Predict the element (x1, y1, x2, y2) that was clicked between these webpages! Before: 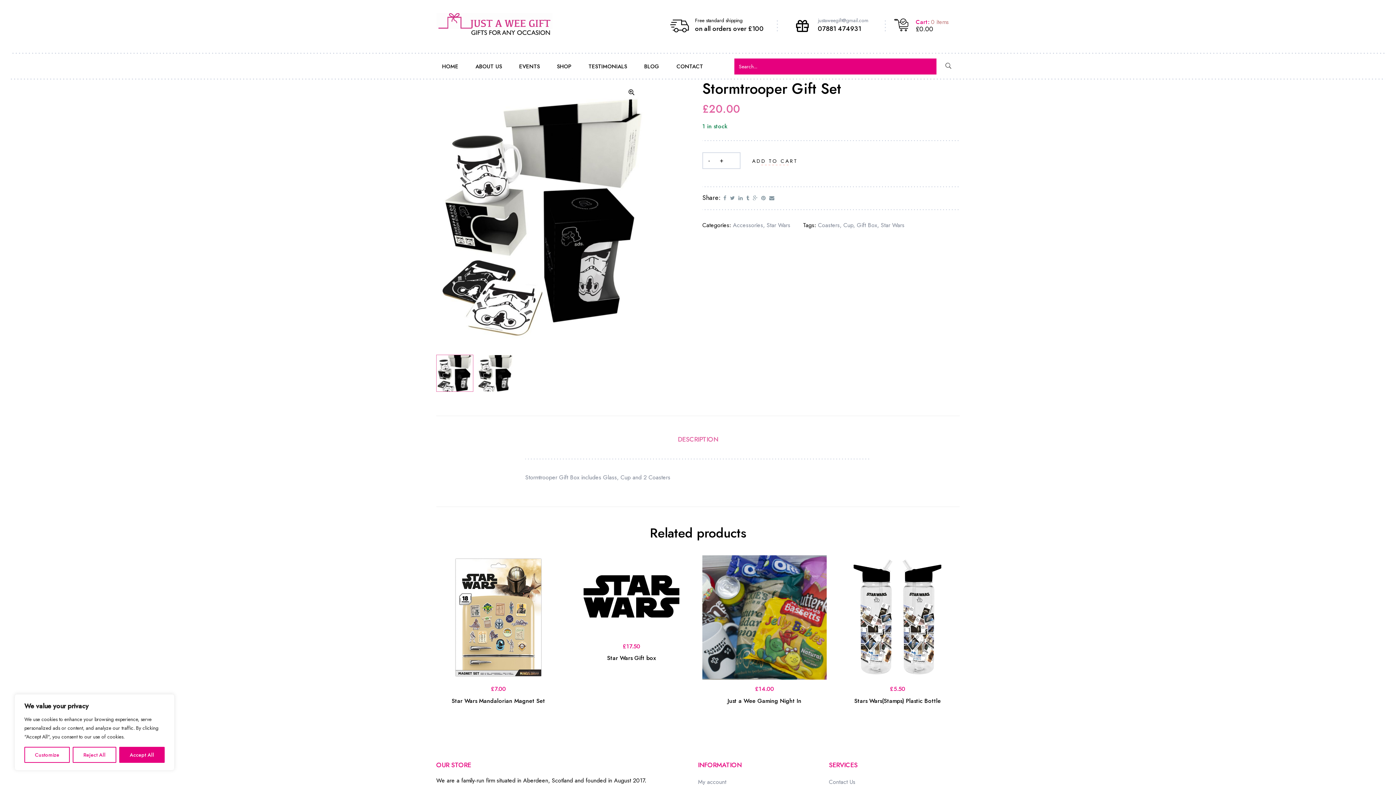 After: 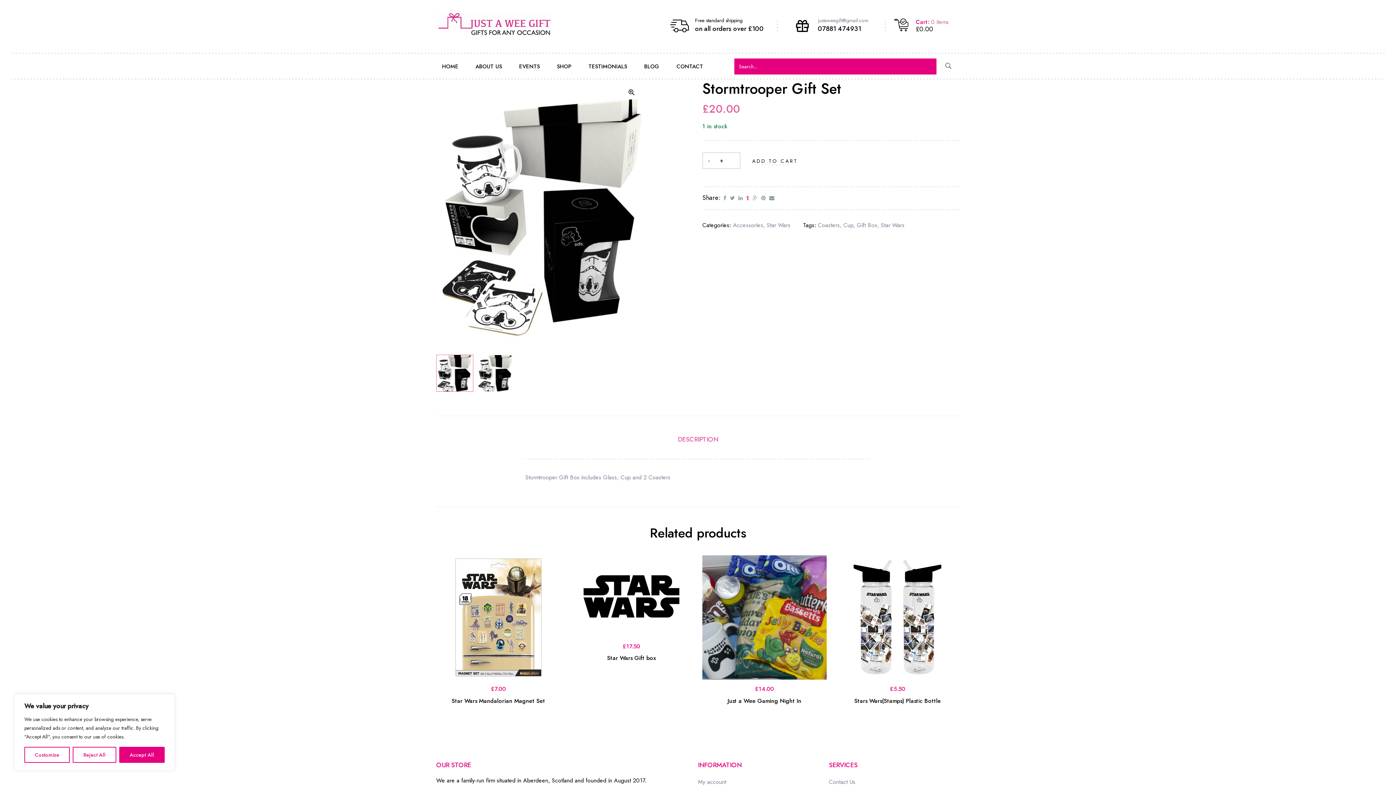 Action: bbox: (744, 193, 751, 203)